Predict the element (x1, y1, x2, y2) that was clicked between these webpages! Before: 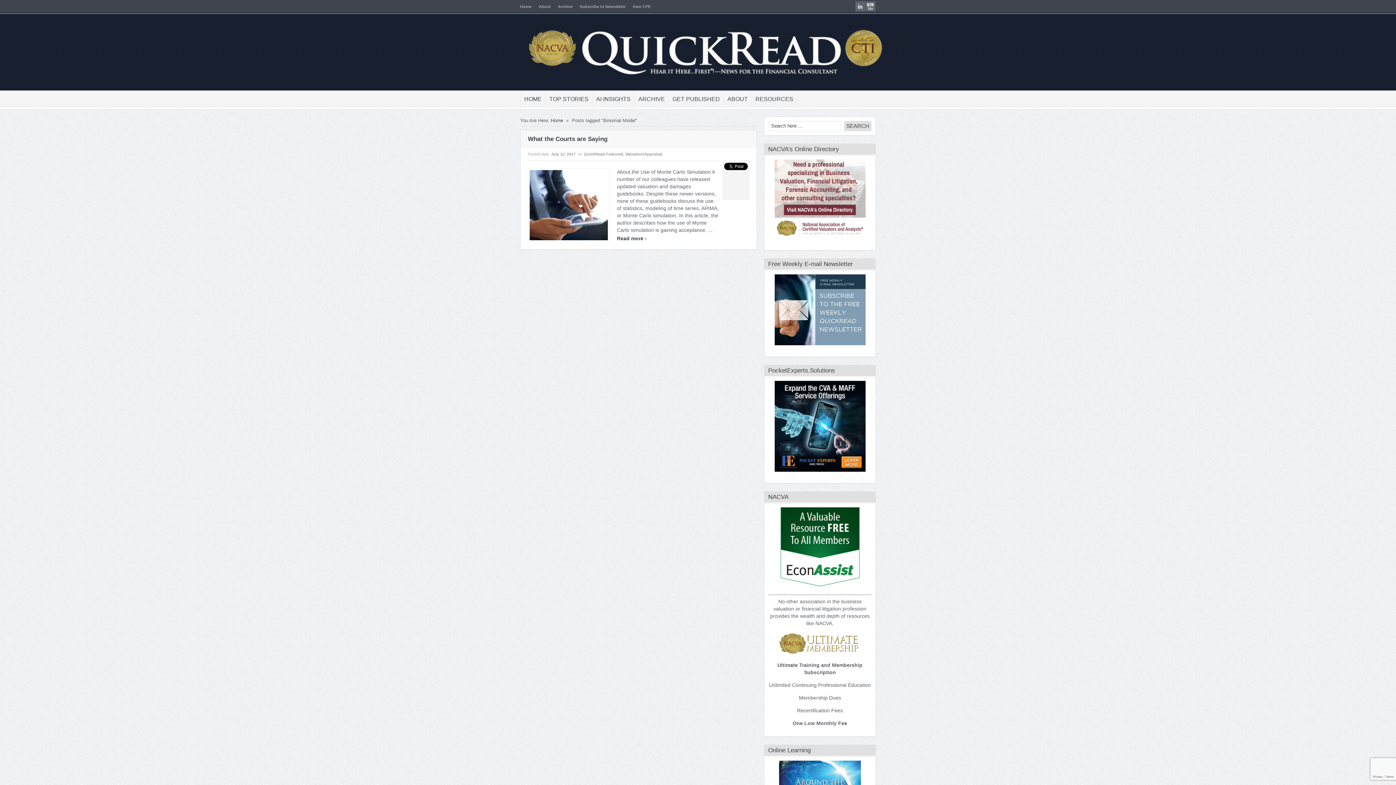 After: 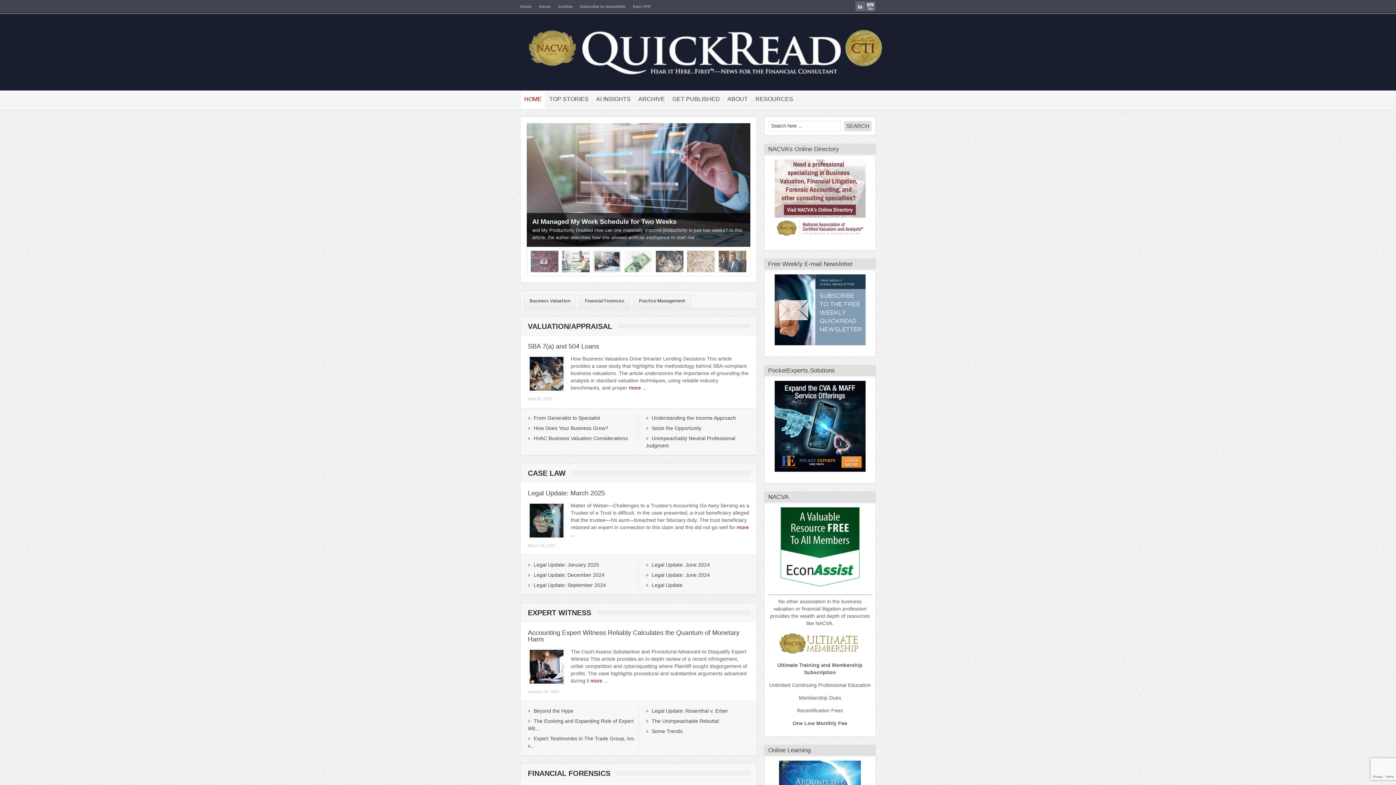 Action: bbox: (520, 76, 892, 82)